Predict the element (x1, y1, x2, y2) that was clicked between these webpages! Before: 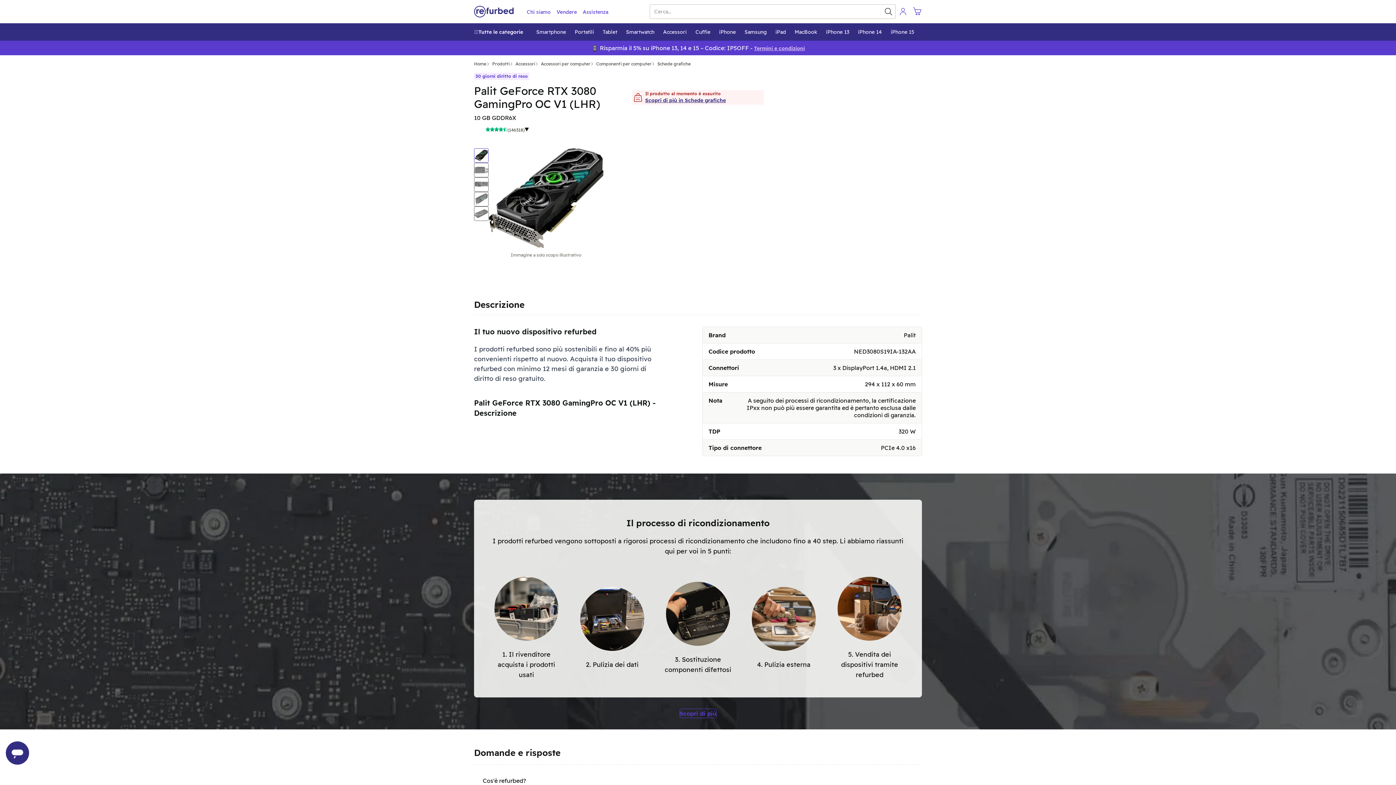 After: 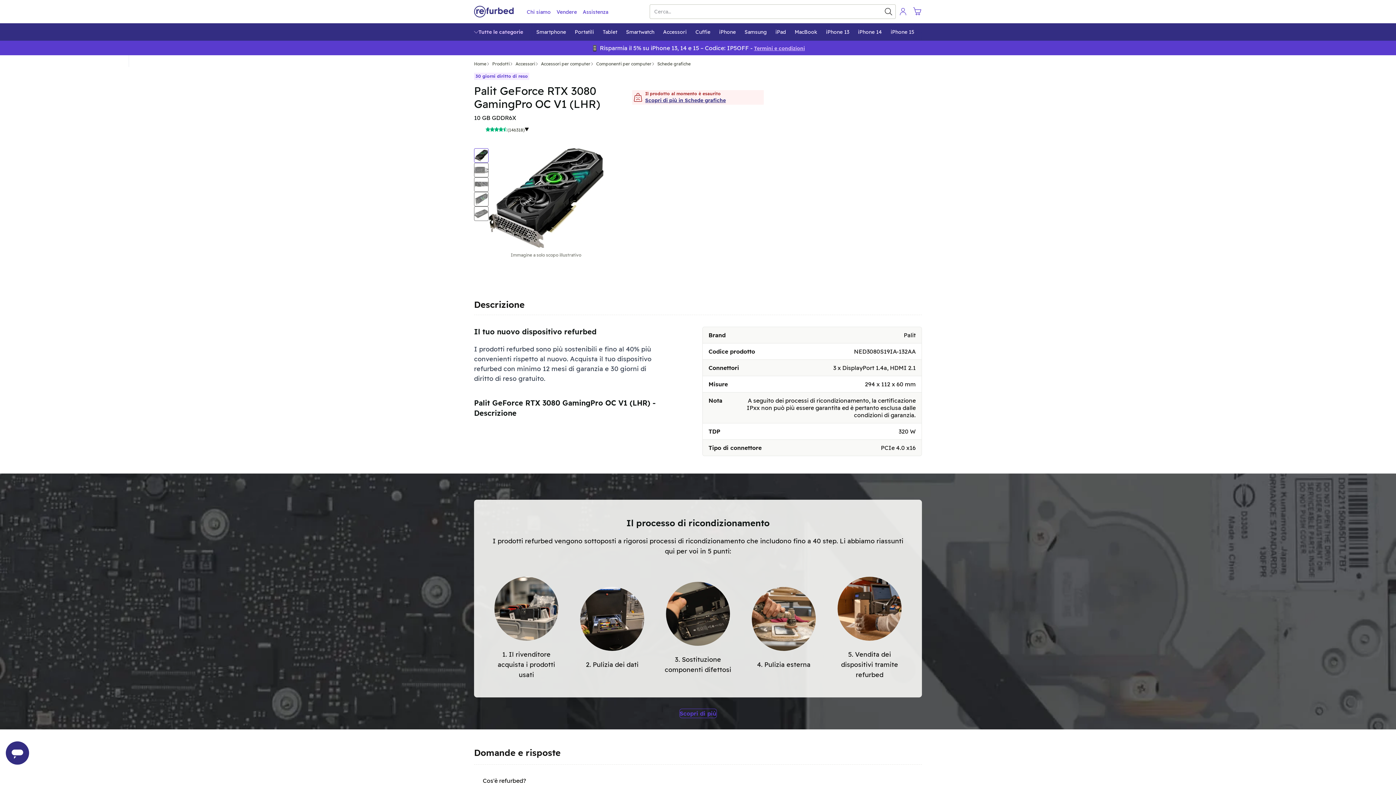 Action: label: Tutte le categorie bbox: (474, 23, 527, 40)